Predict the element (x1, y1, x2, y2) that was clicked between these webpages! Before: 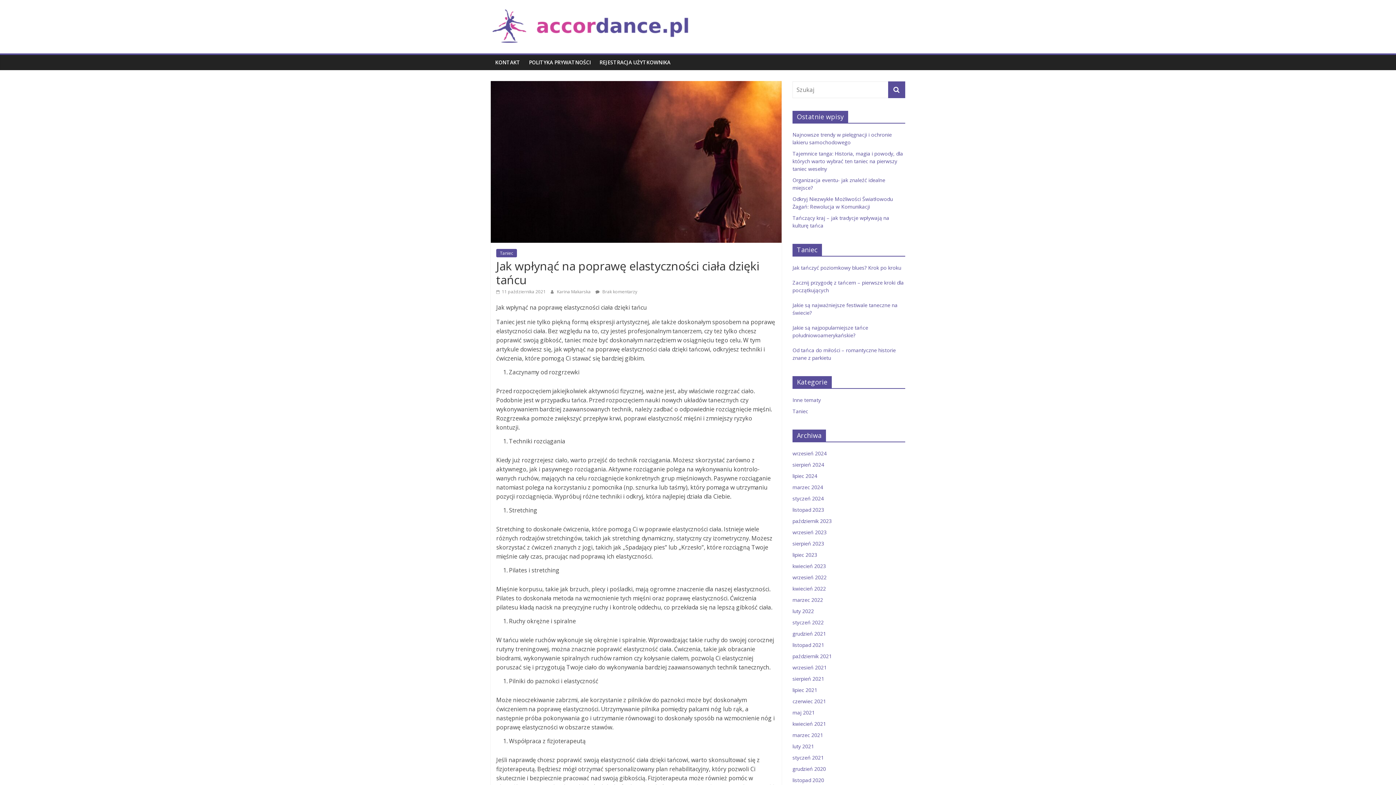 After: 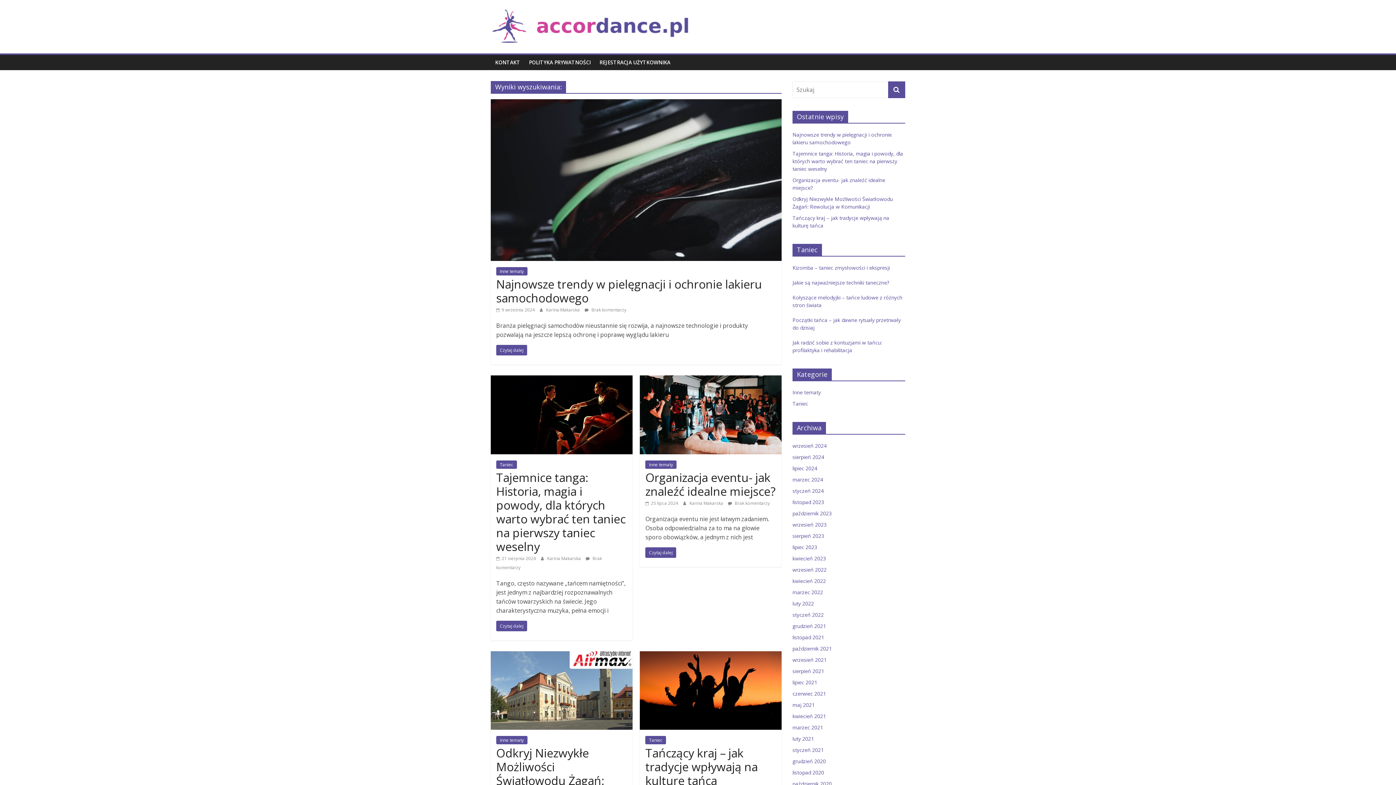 Action: bbox: (888, 81, 905, 98)